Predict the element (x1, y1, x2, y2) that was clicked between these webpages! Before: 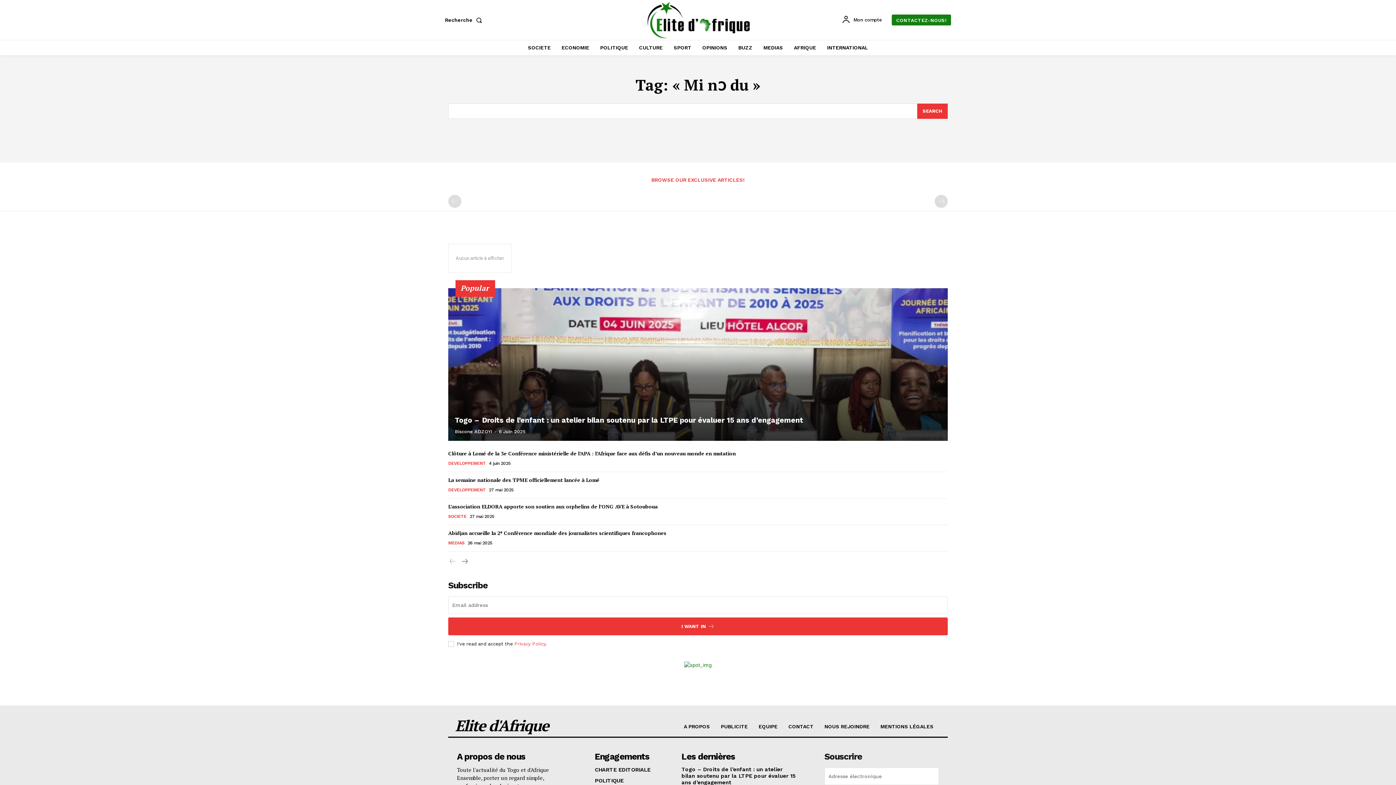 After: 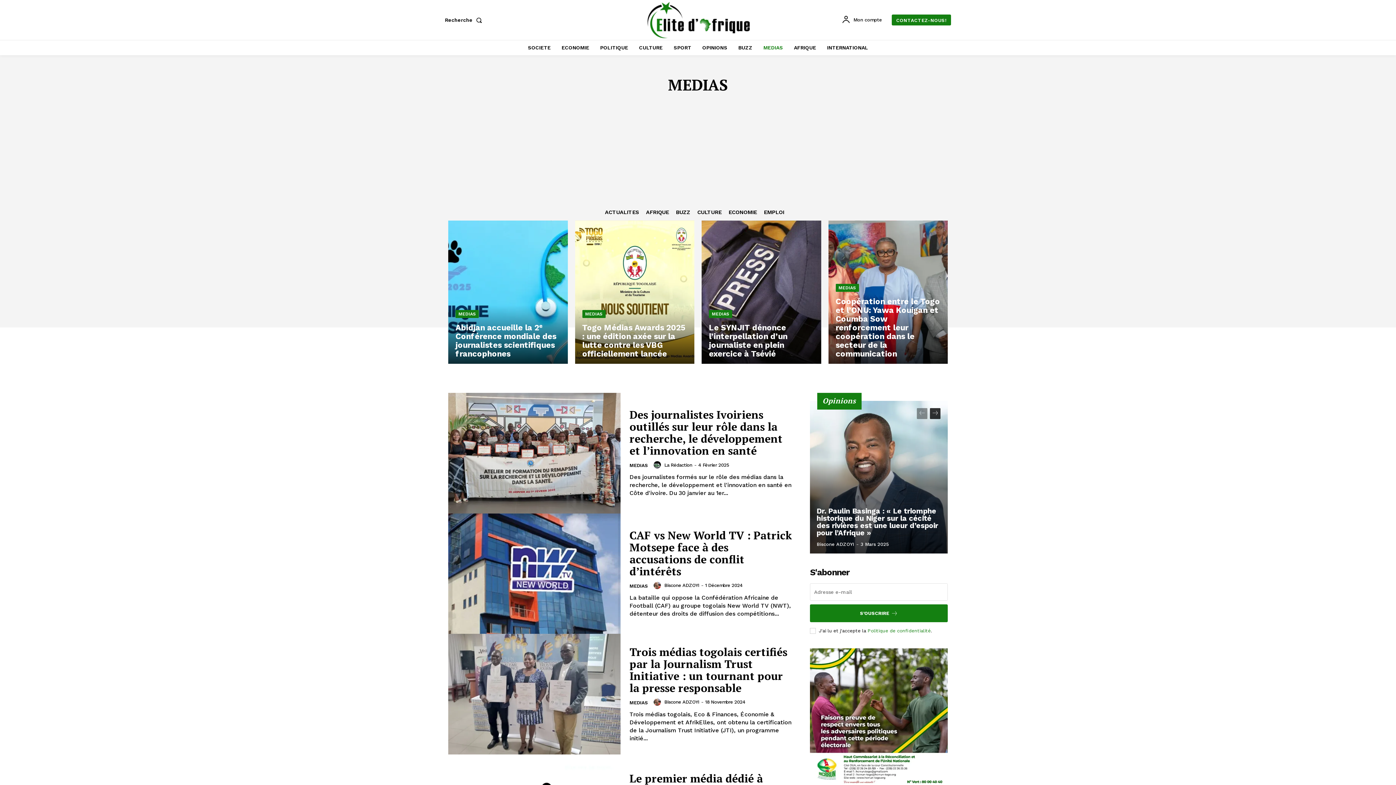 Action: label: MEDIAS bbox: (760, 40, 786, 55)